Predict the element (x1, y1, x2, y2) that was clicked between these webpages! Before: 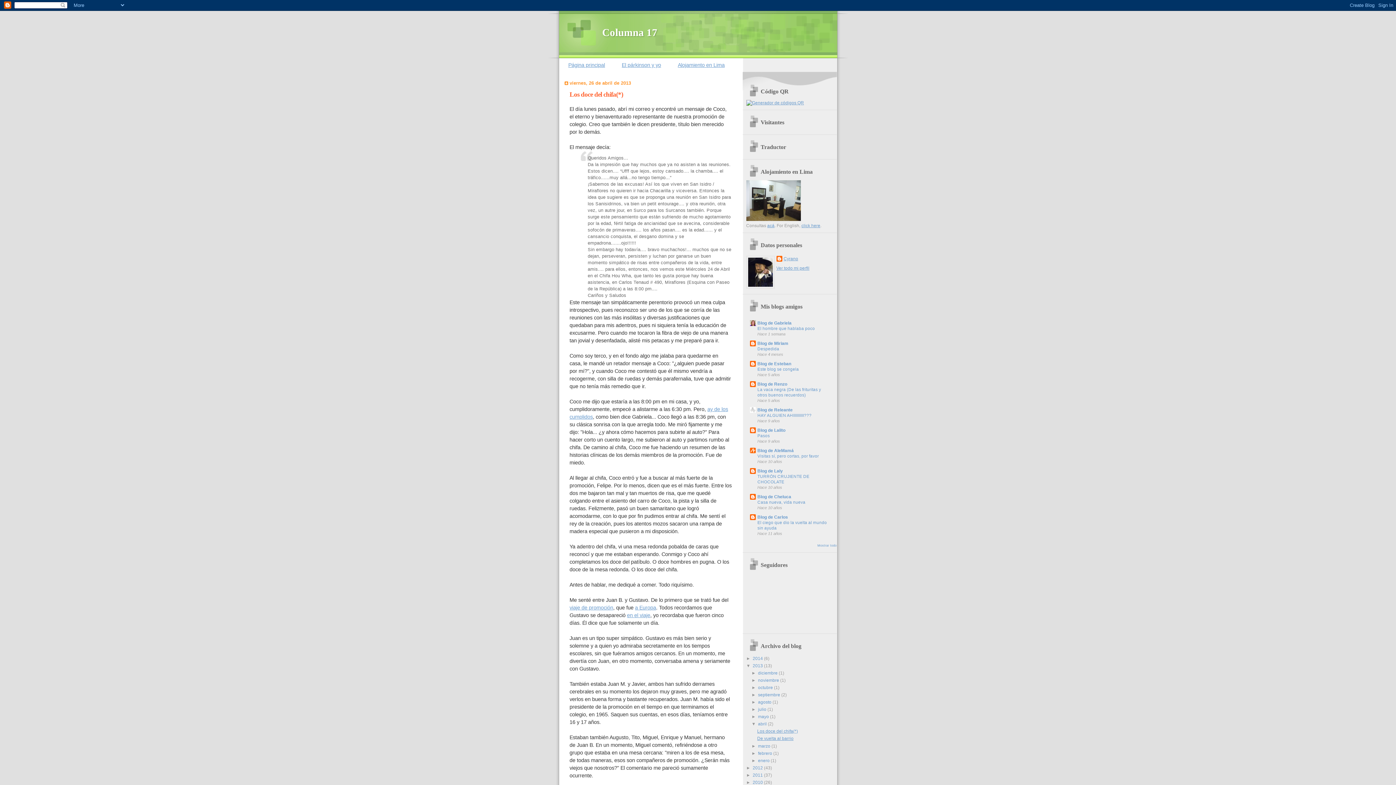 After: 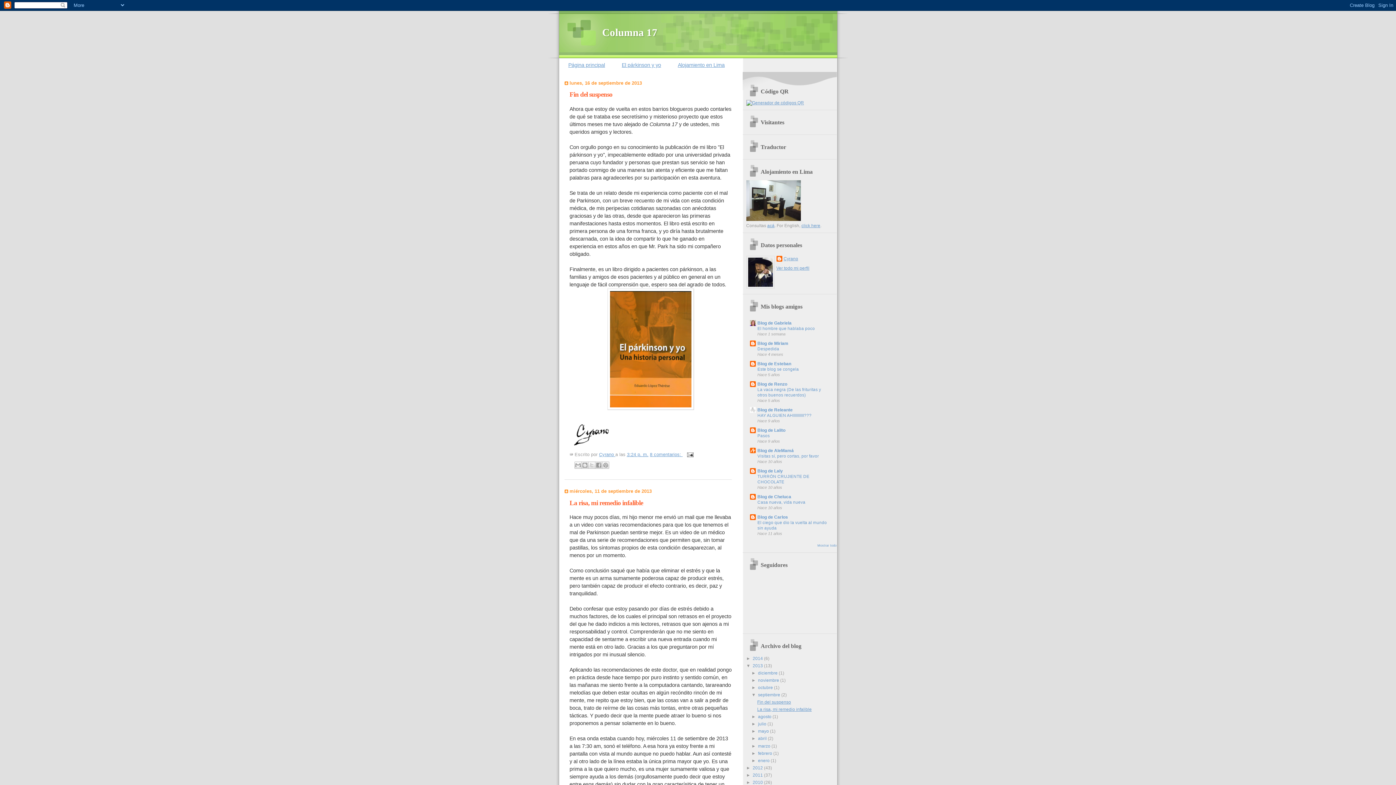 Action: label: septiembre  bbox: (758, 692, 781, 697)